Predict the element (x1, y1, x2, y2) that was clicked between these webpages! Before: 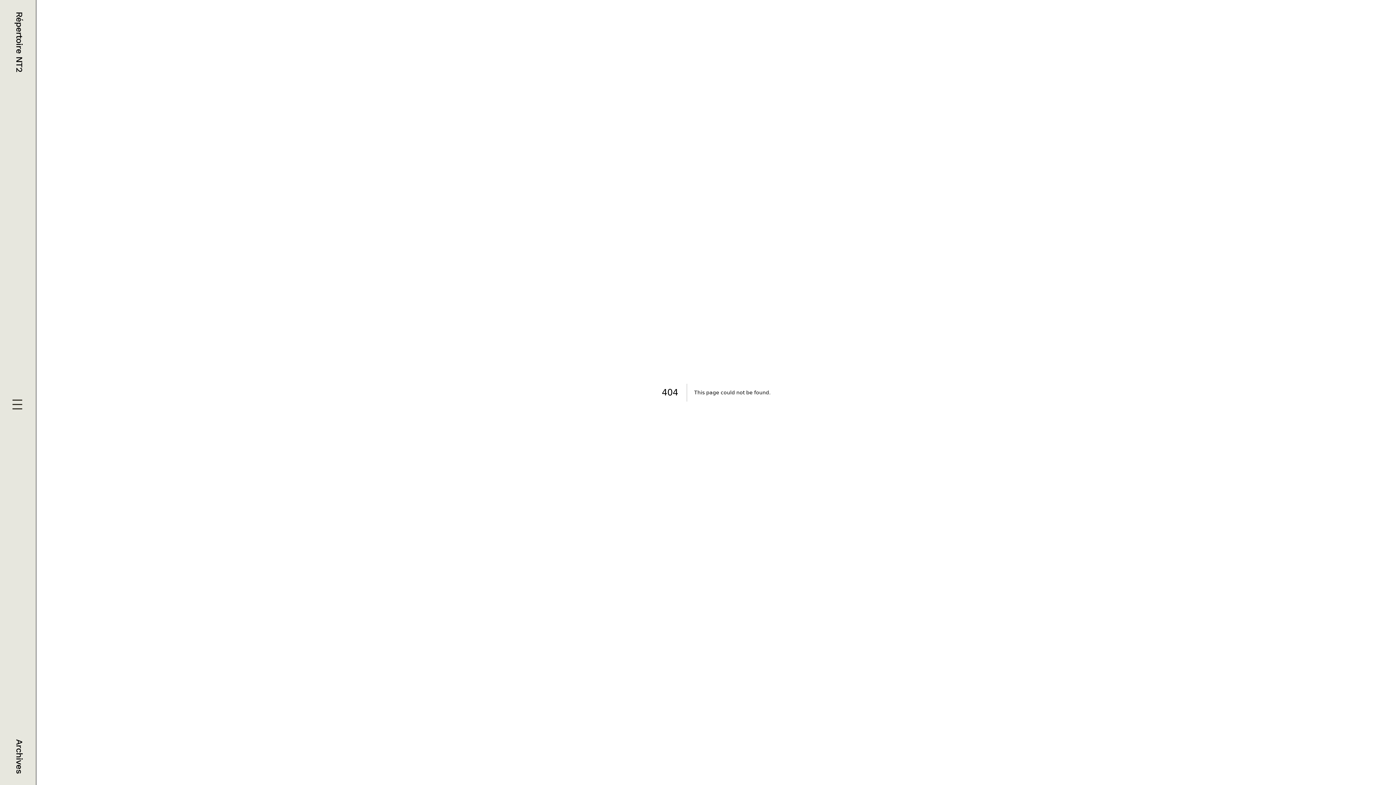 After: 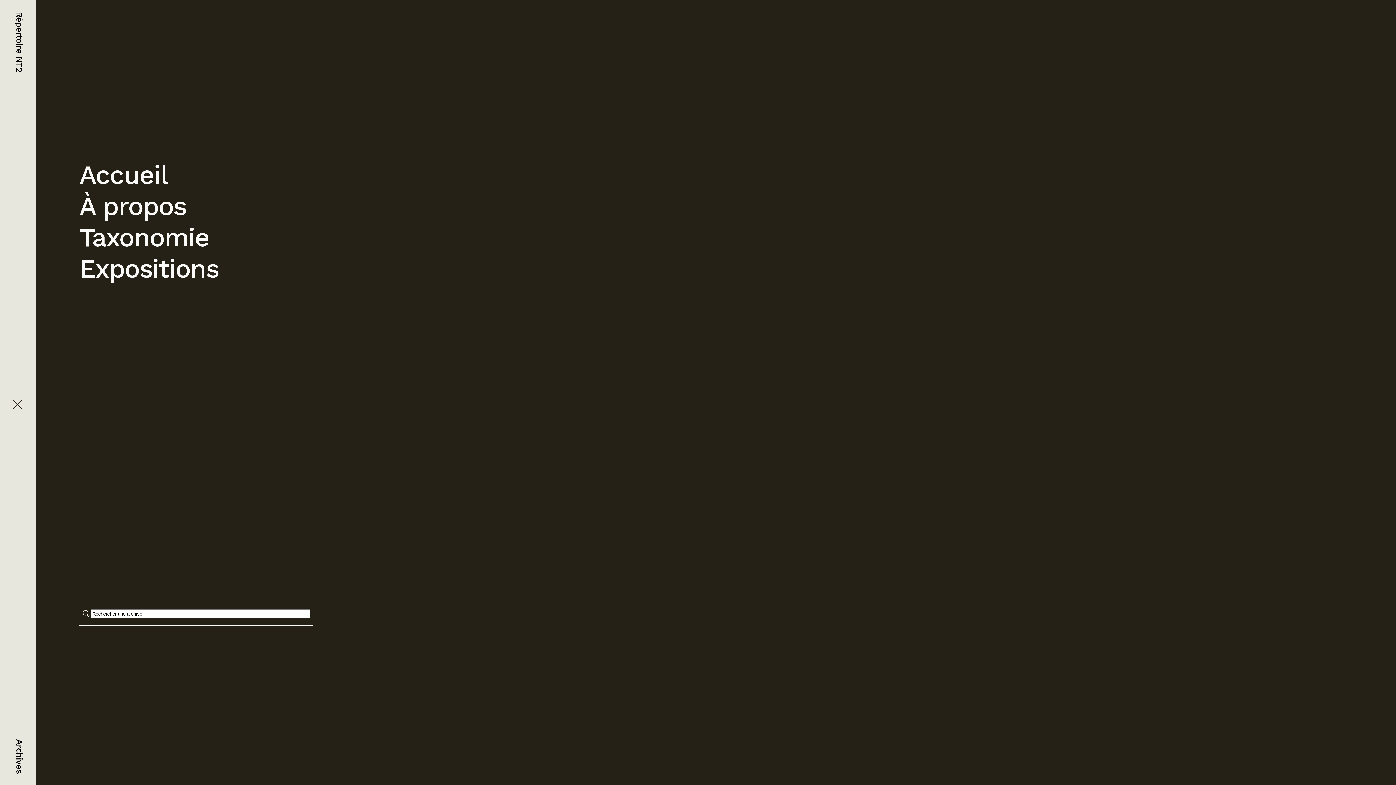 Action: bbox: (11, 399, 24, 412)